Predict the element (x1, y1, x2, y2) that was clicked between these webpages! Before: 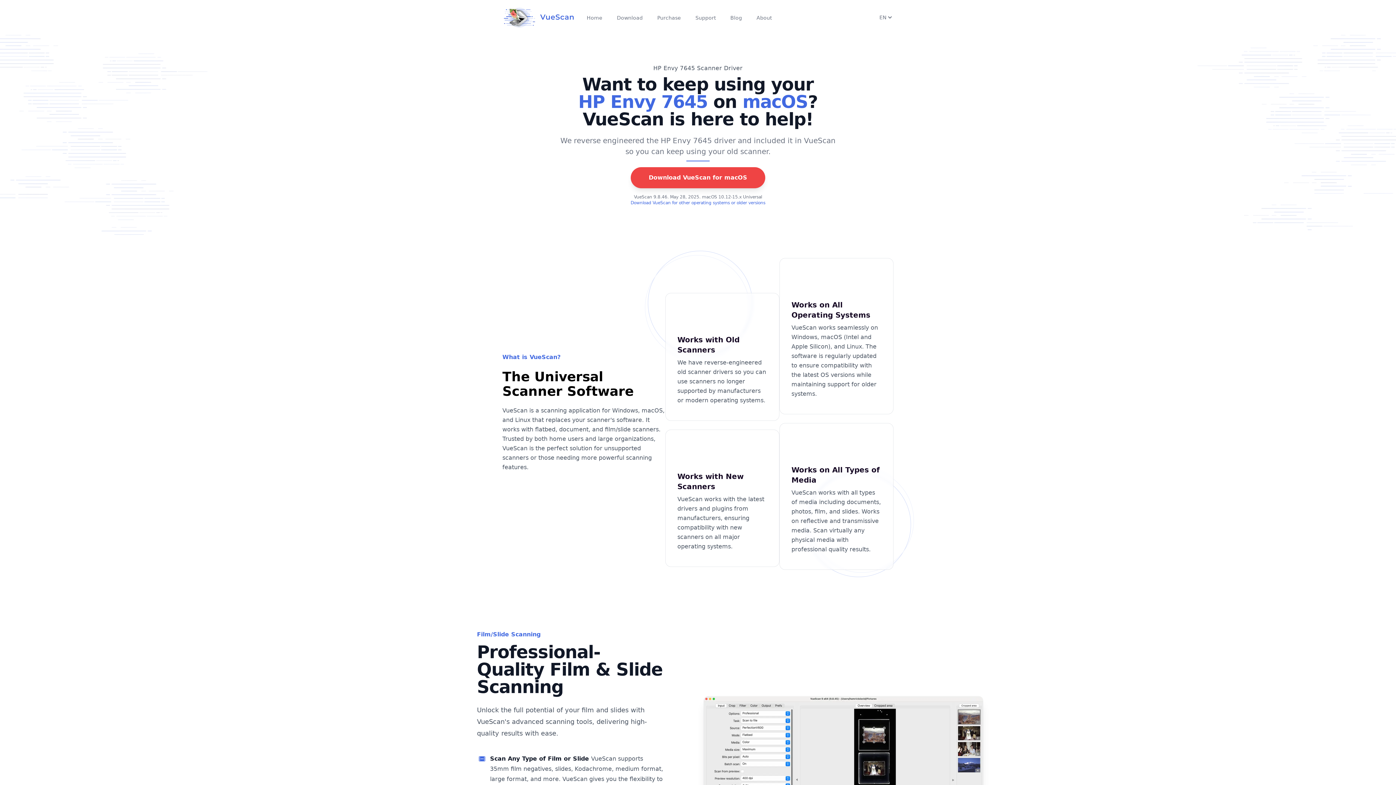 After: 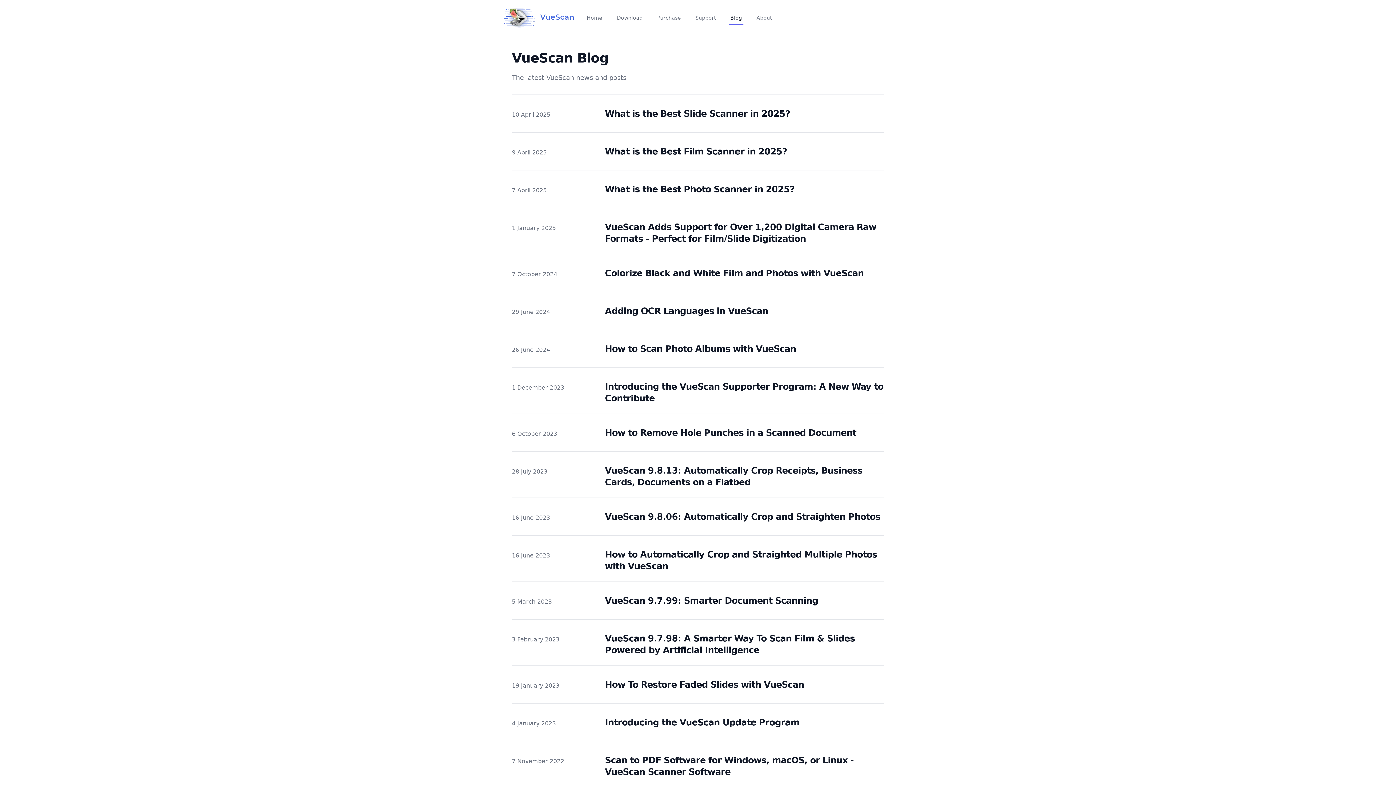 Action: label: Blog bbox: (729, 10, 743, 24)